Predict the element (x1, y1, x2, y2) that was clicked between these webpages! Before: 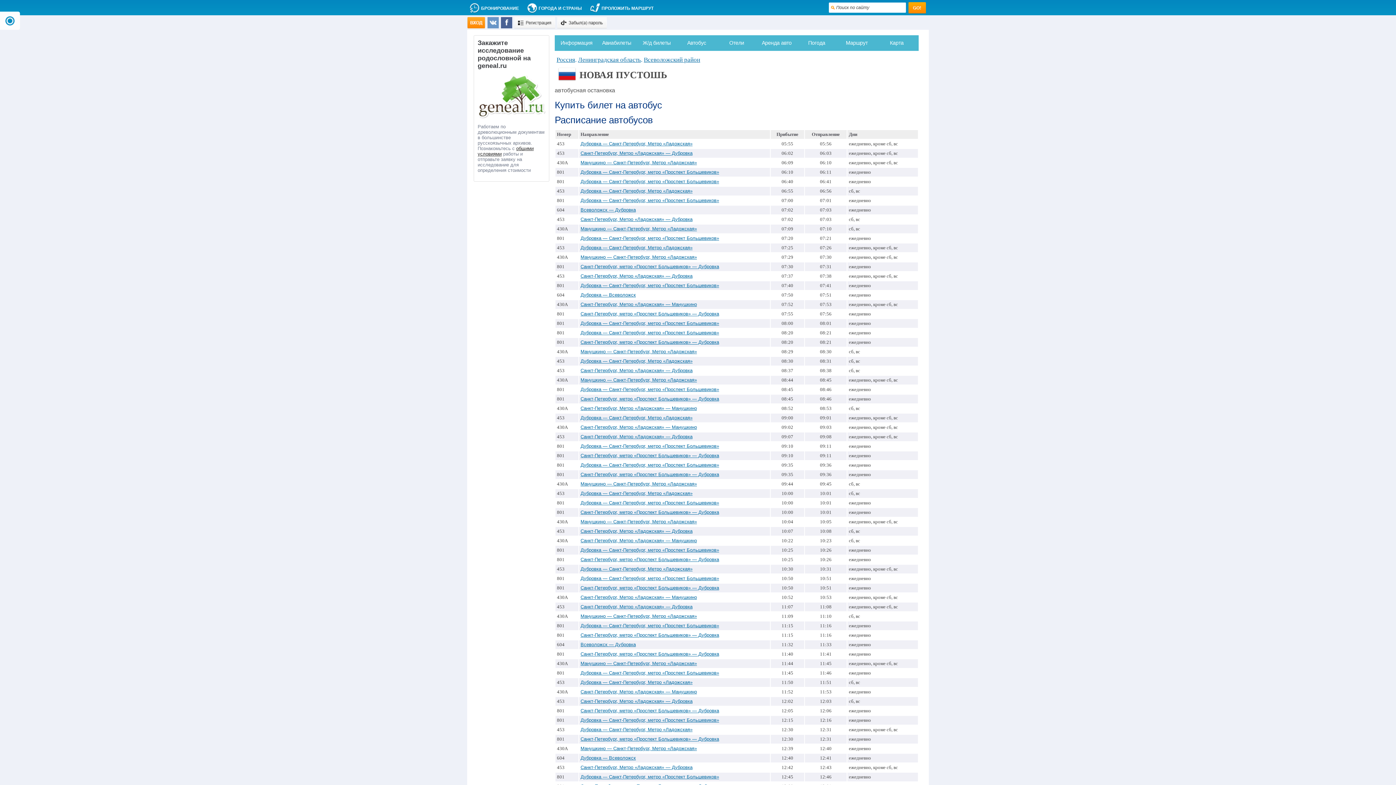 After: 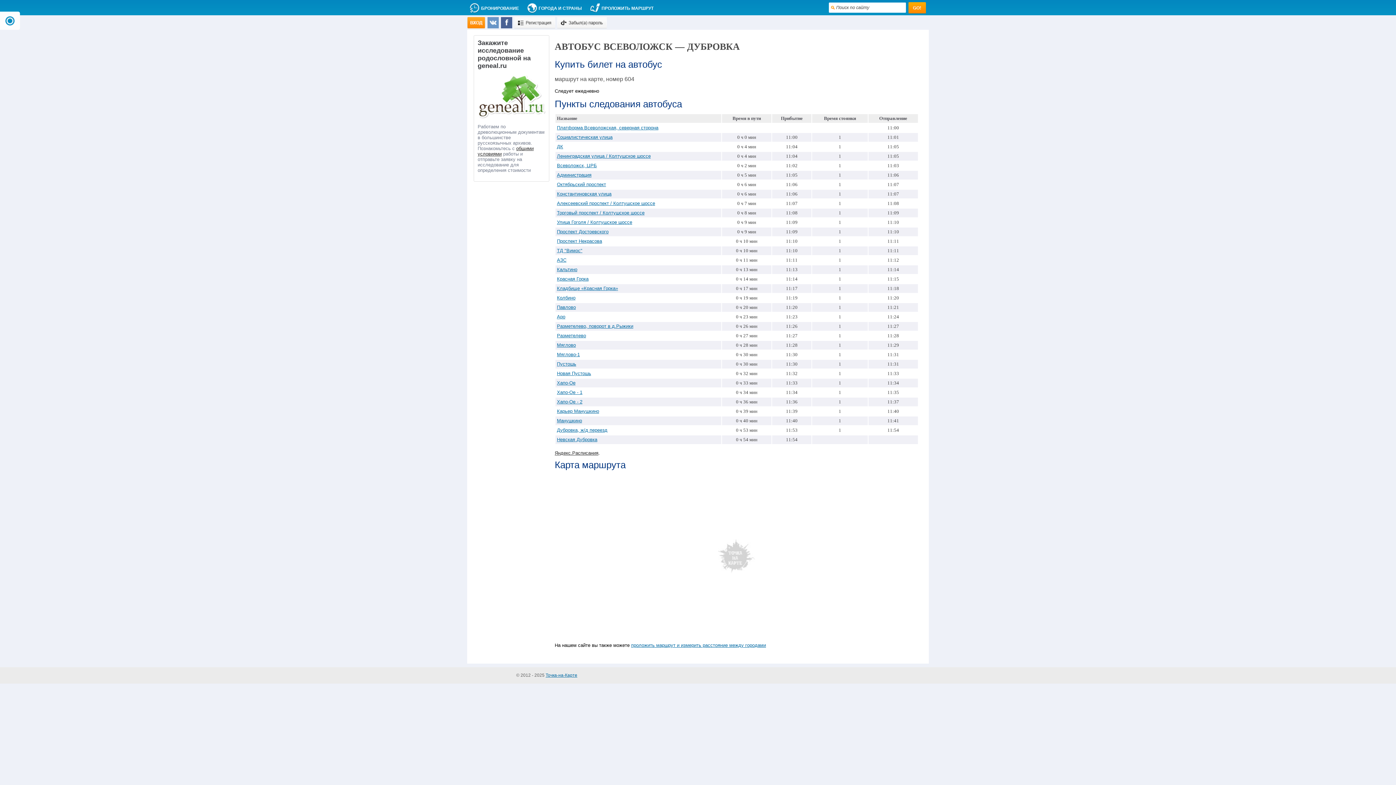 Action: bbox: (580, 642, 636, 647) label: Всеволожск — Дубровка